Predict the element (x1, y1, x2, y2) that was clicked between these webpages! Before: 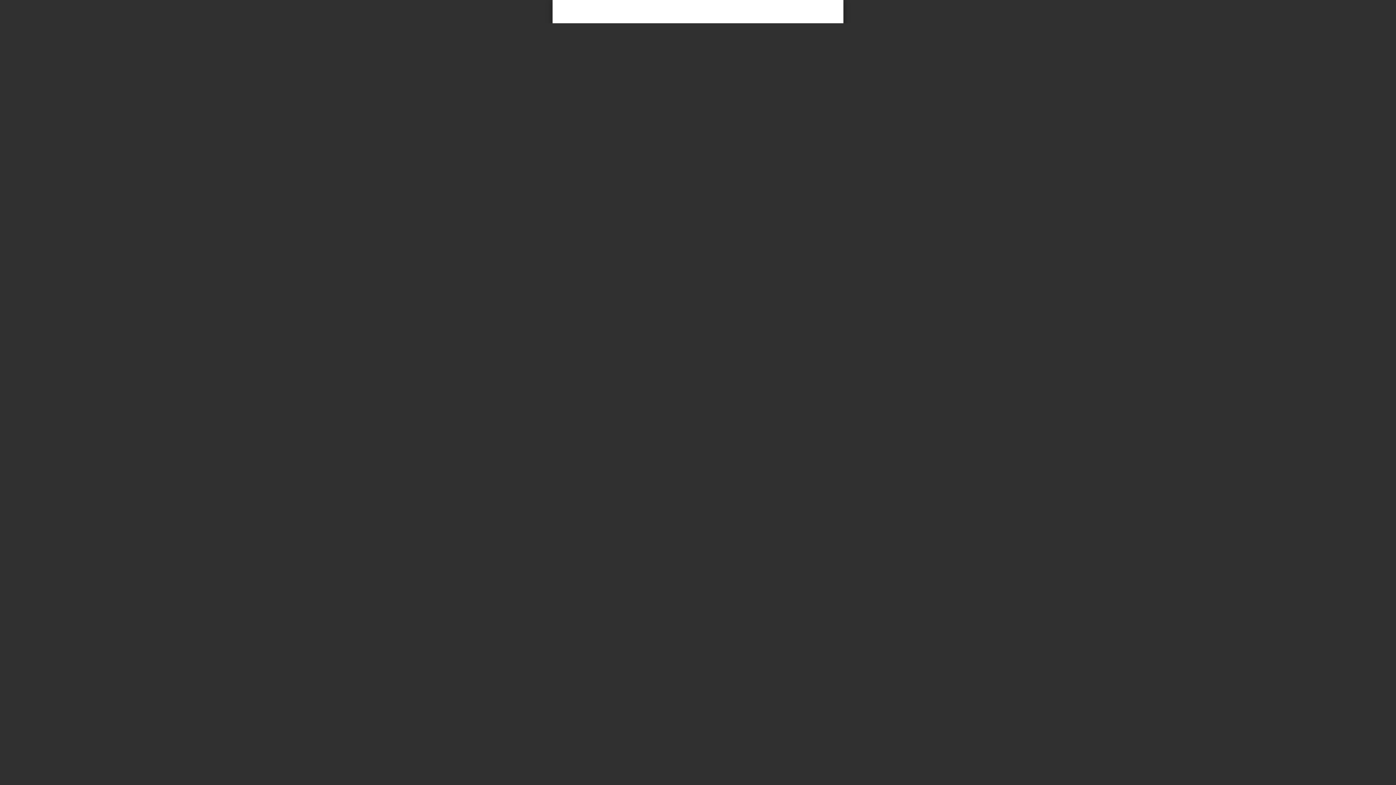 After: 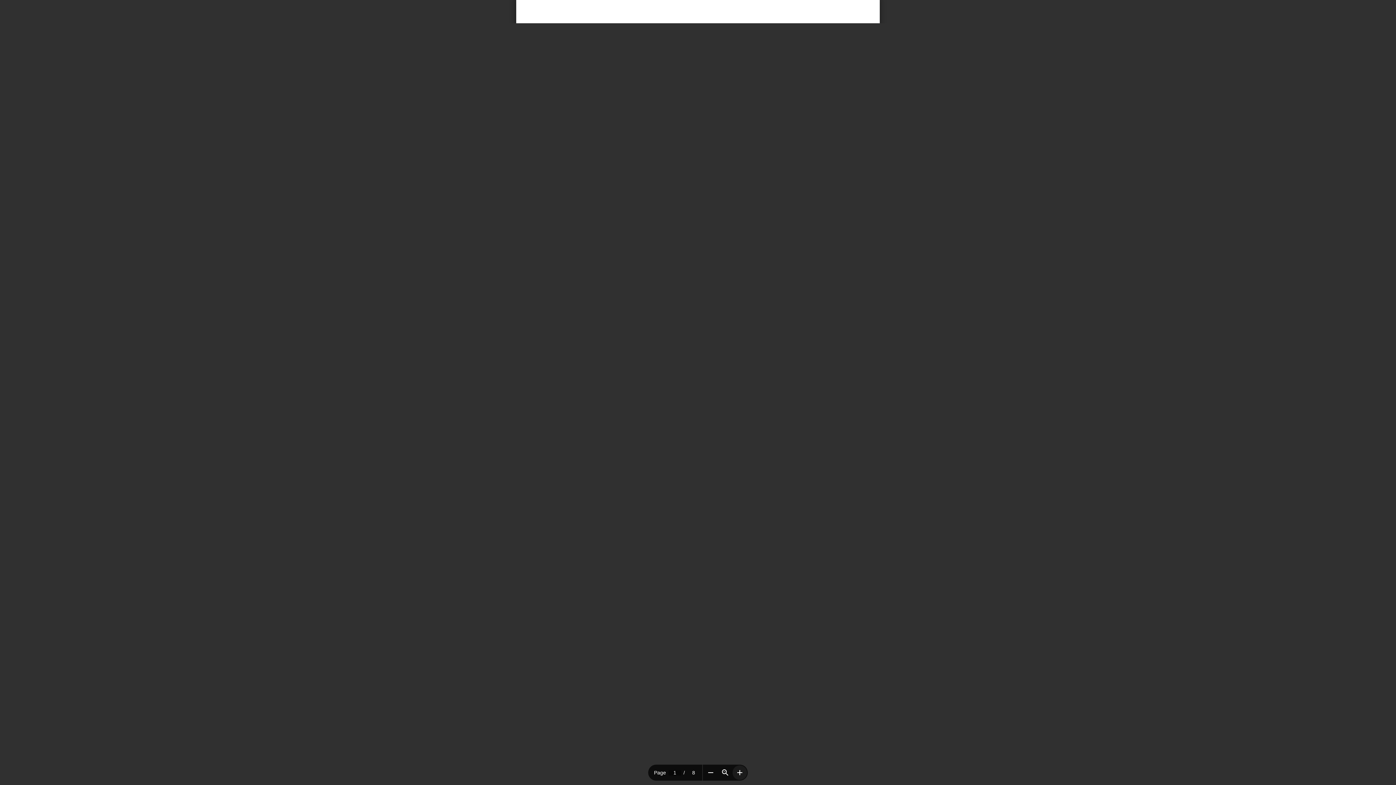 Action: bbox: (732, 765, 747, 780) label: Zoom in